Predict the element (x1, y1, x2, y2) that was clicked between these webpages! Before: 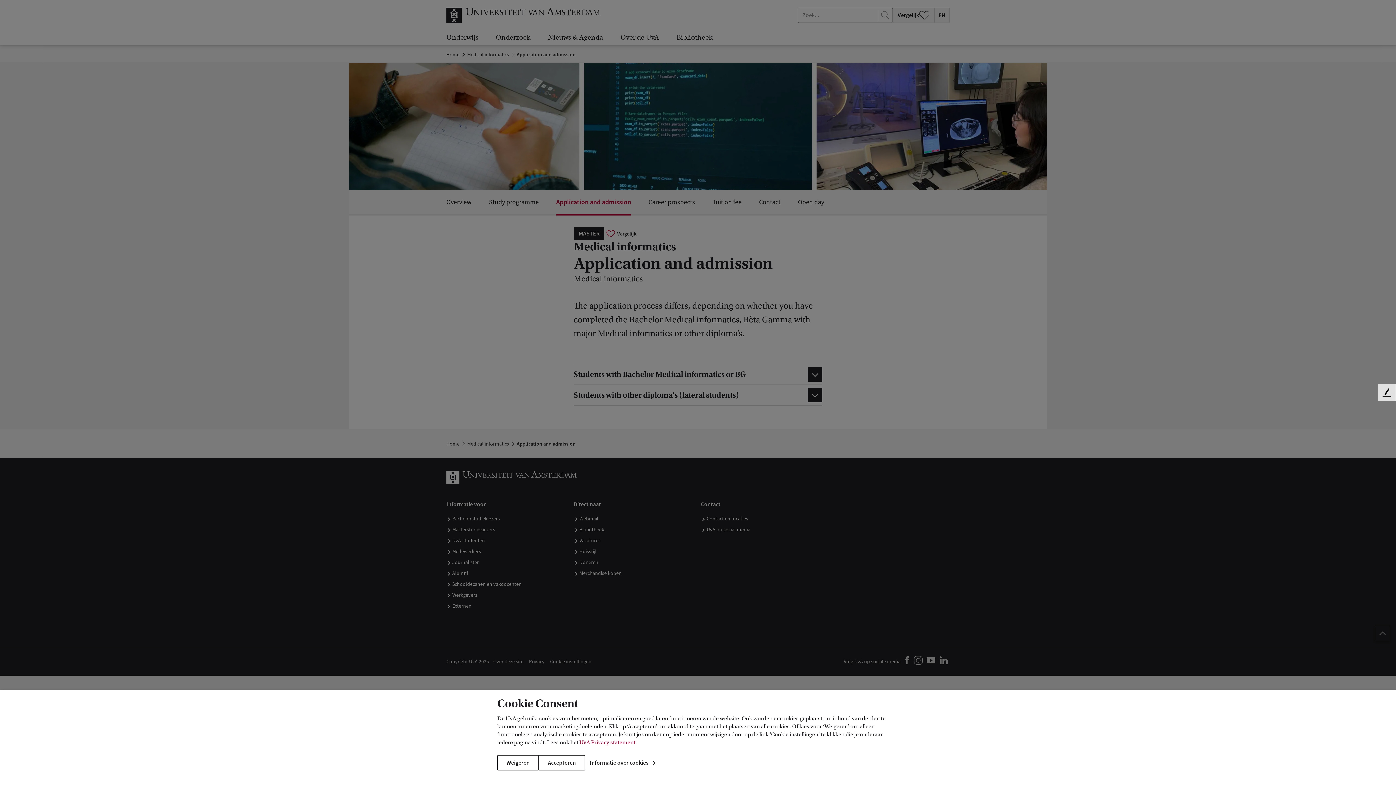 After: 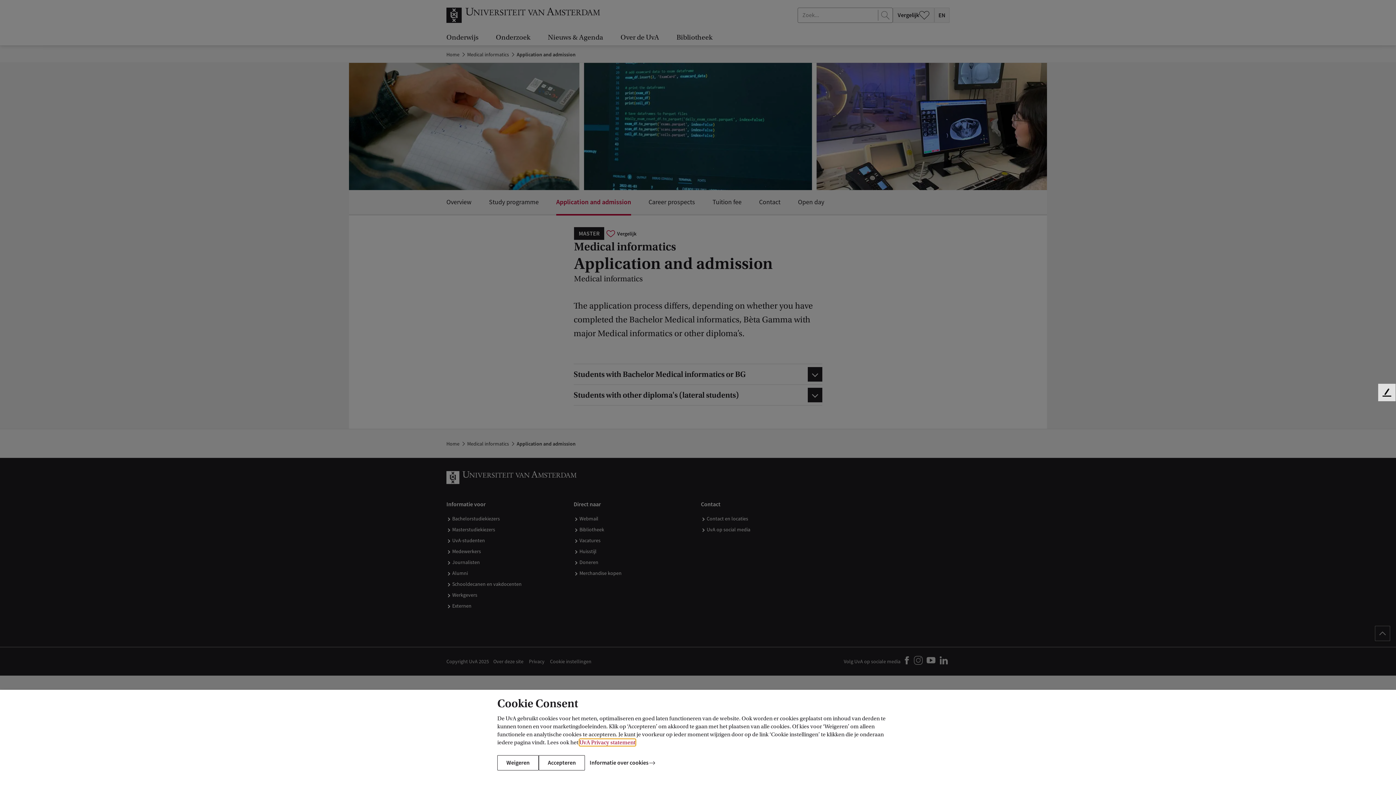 Action: bbox: (579, 739, 635, 746) label: UvA Privacy statement